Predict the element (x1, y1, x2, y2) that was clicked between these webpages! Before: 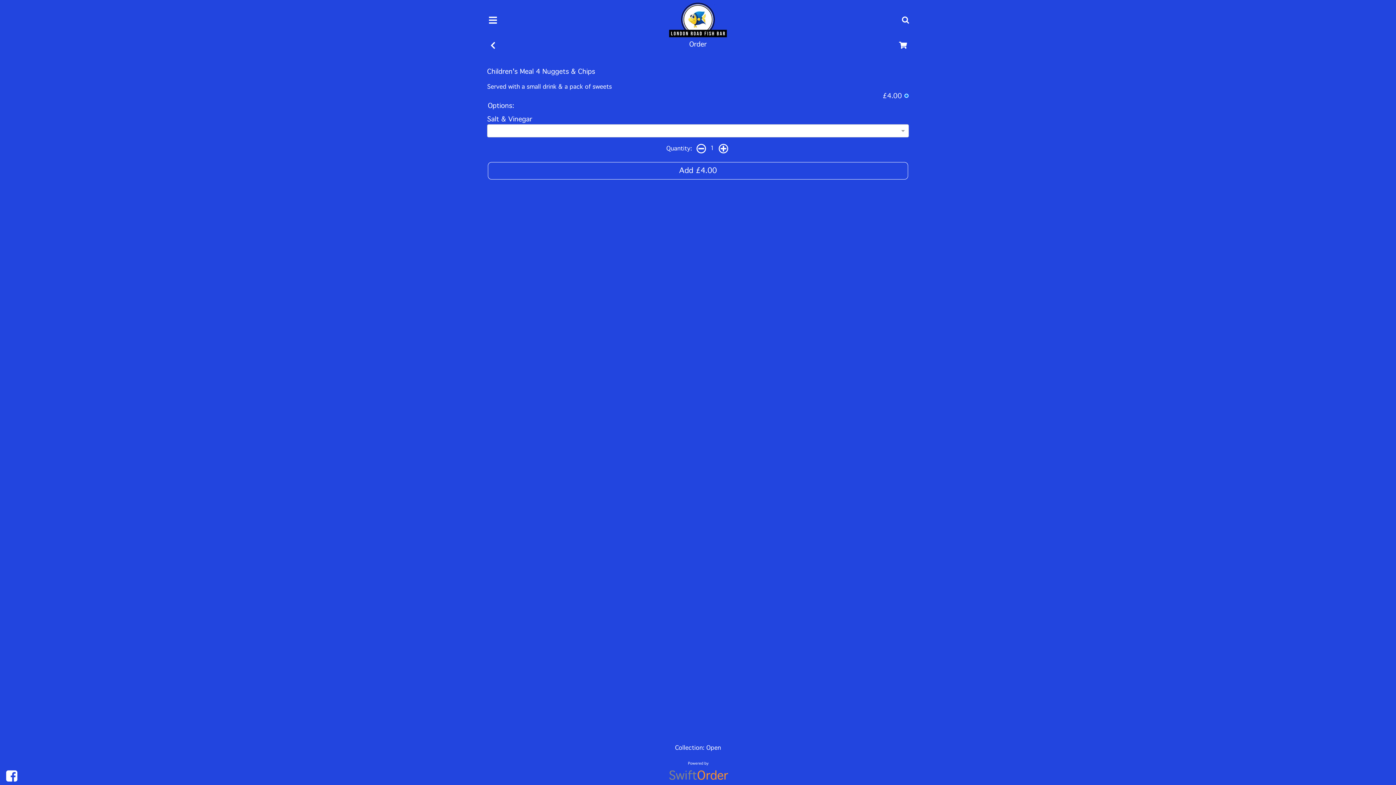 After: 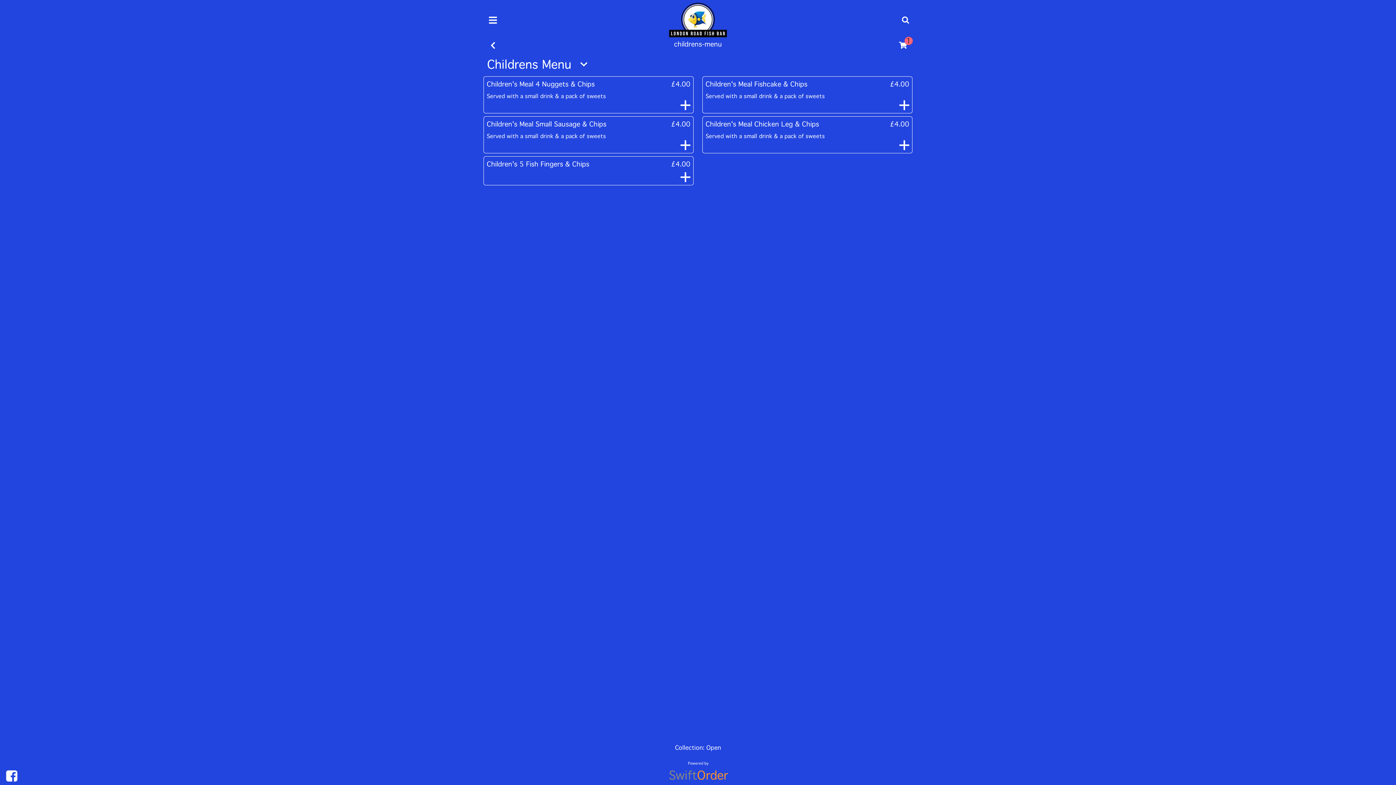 Action: bbox: (488, 162, 908, 179) label: Add £4.00